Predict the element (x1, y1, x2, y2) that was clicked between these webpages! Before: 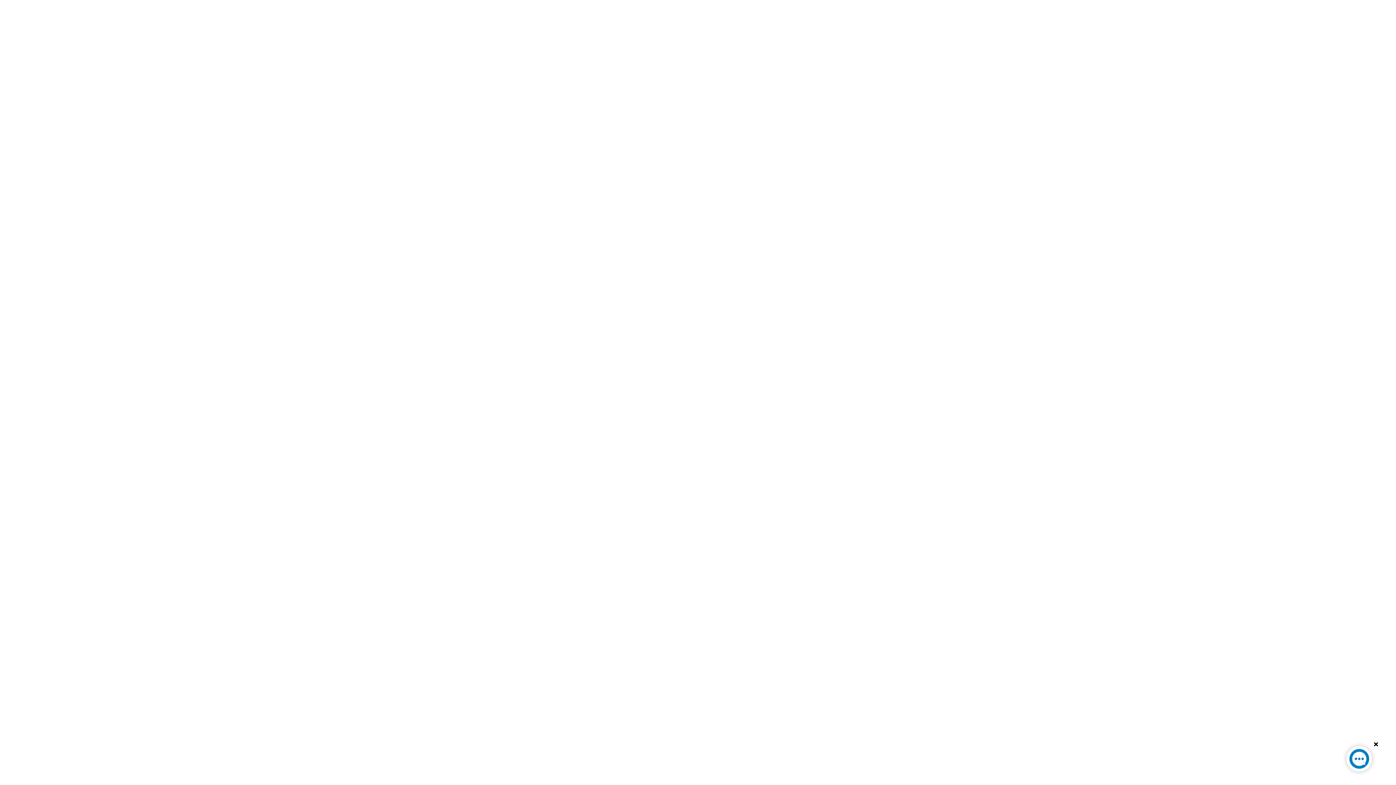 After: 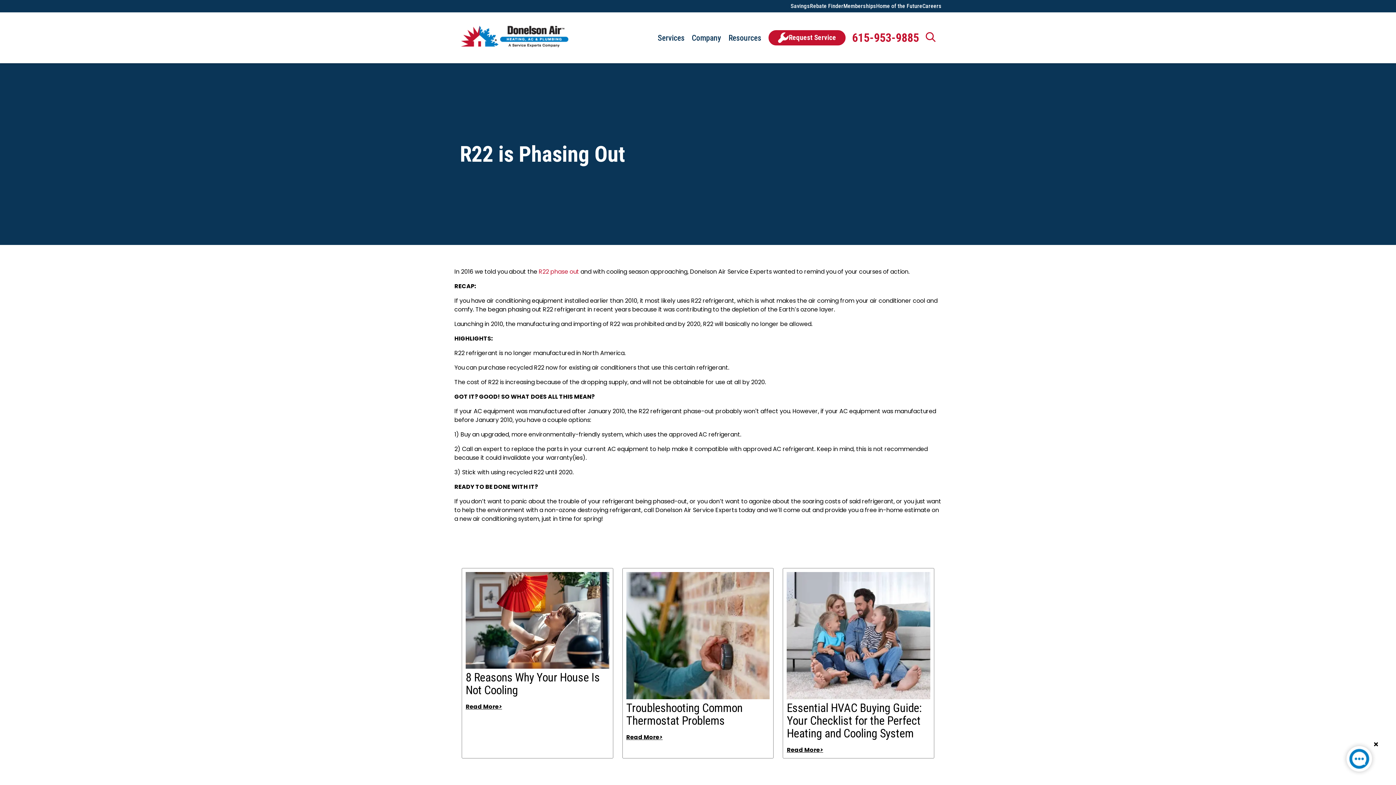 Action: bbox: (1341, 741, 1377, 780)